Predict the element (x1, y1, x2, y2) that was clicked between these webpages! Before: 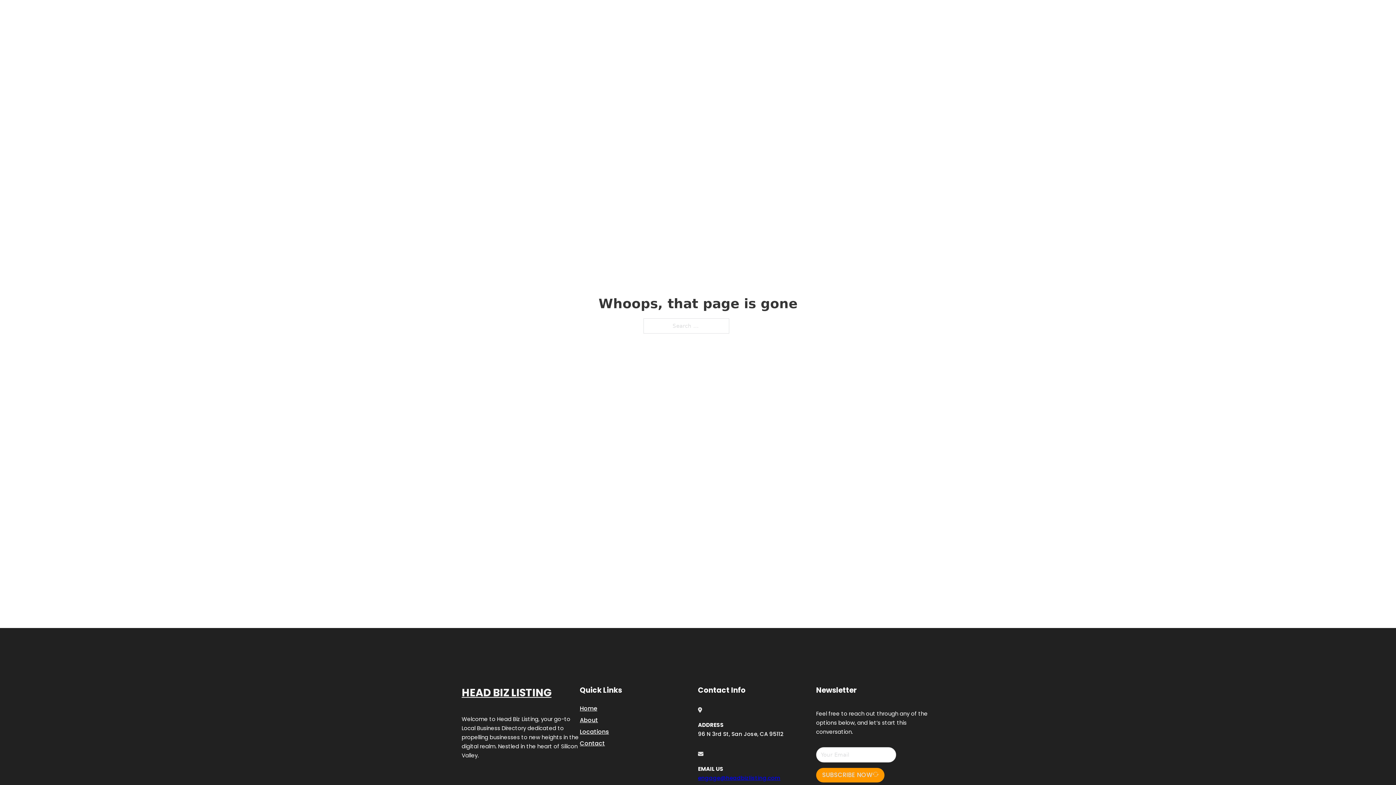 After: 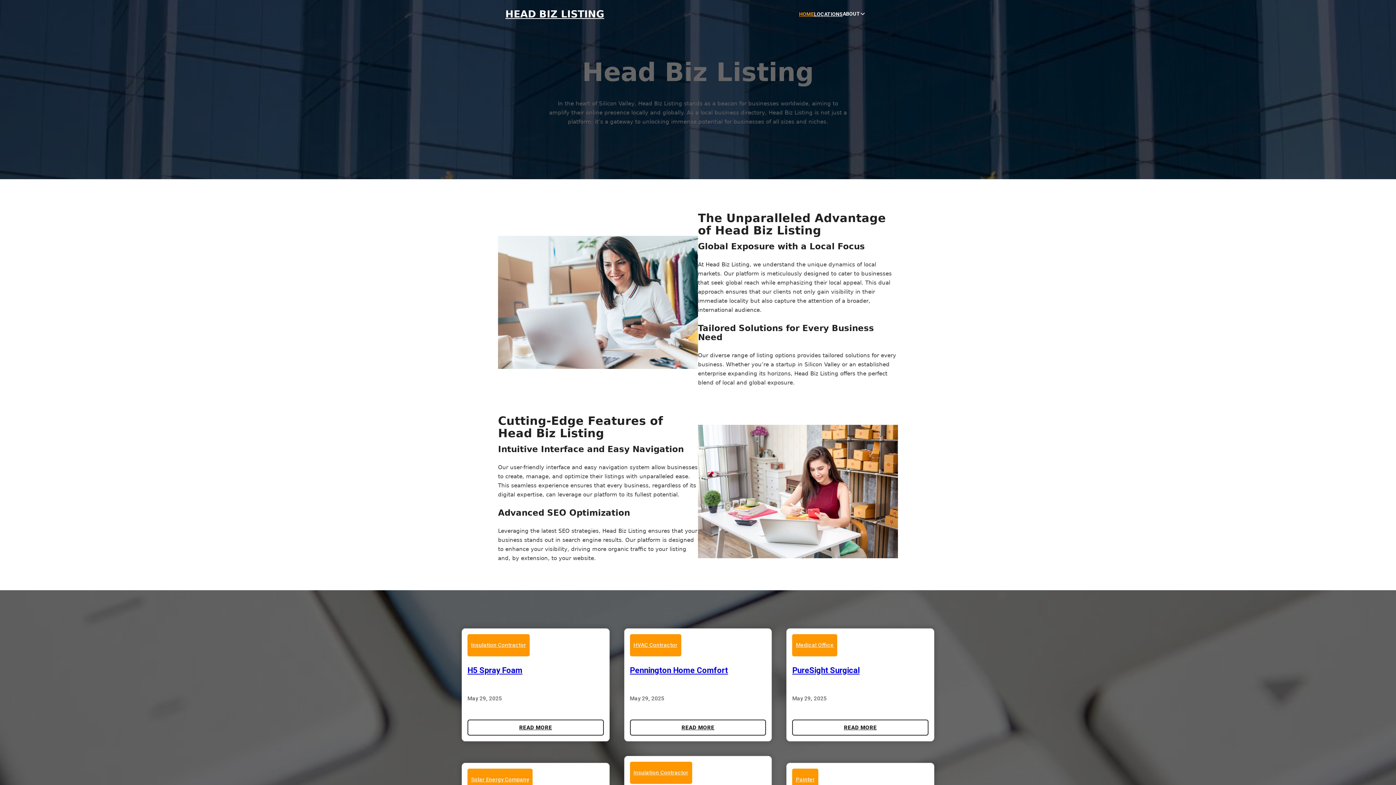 Action: bbox: (799, 10, 814, 18) label: HOME